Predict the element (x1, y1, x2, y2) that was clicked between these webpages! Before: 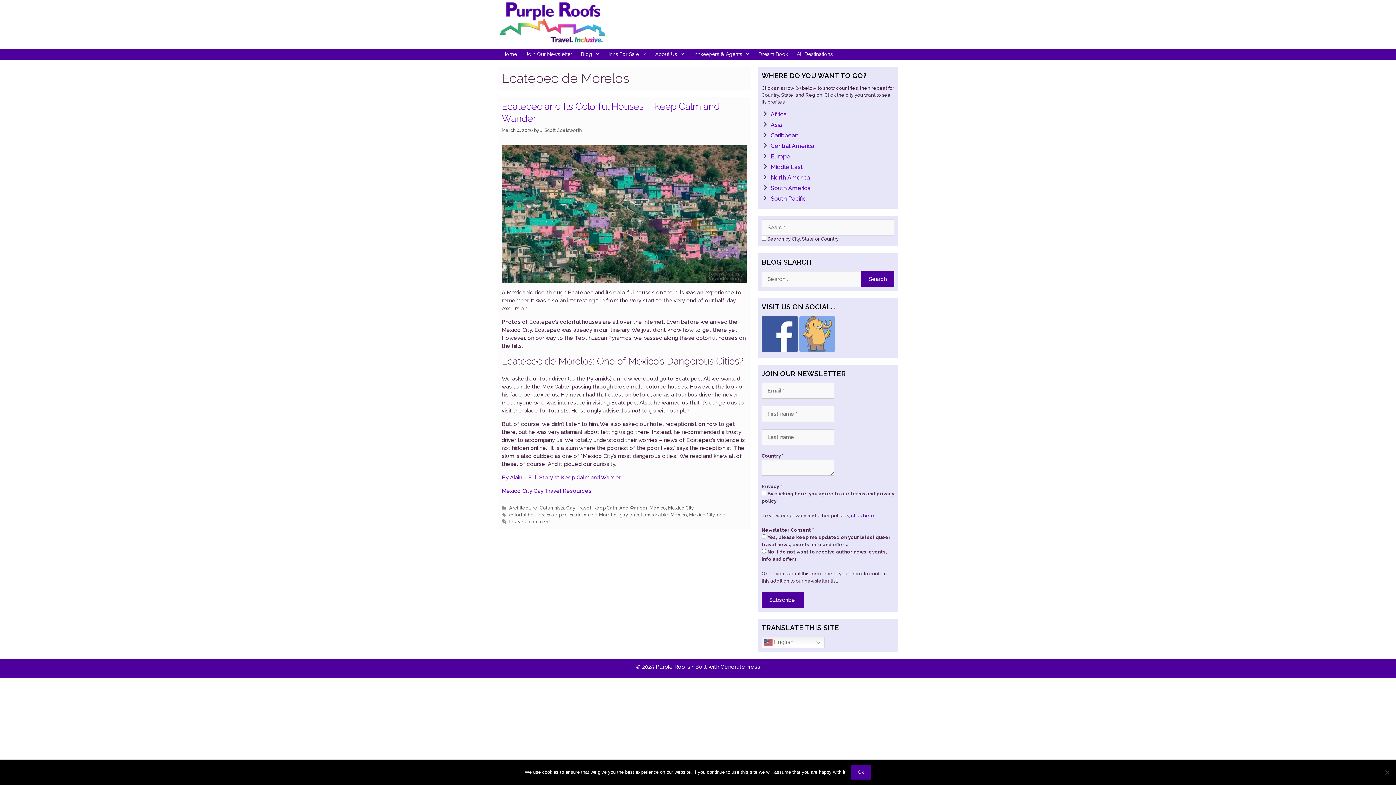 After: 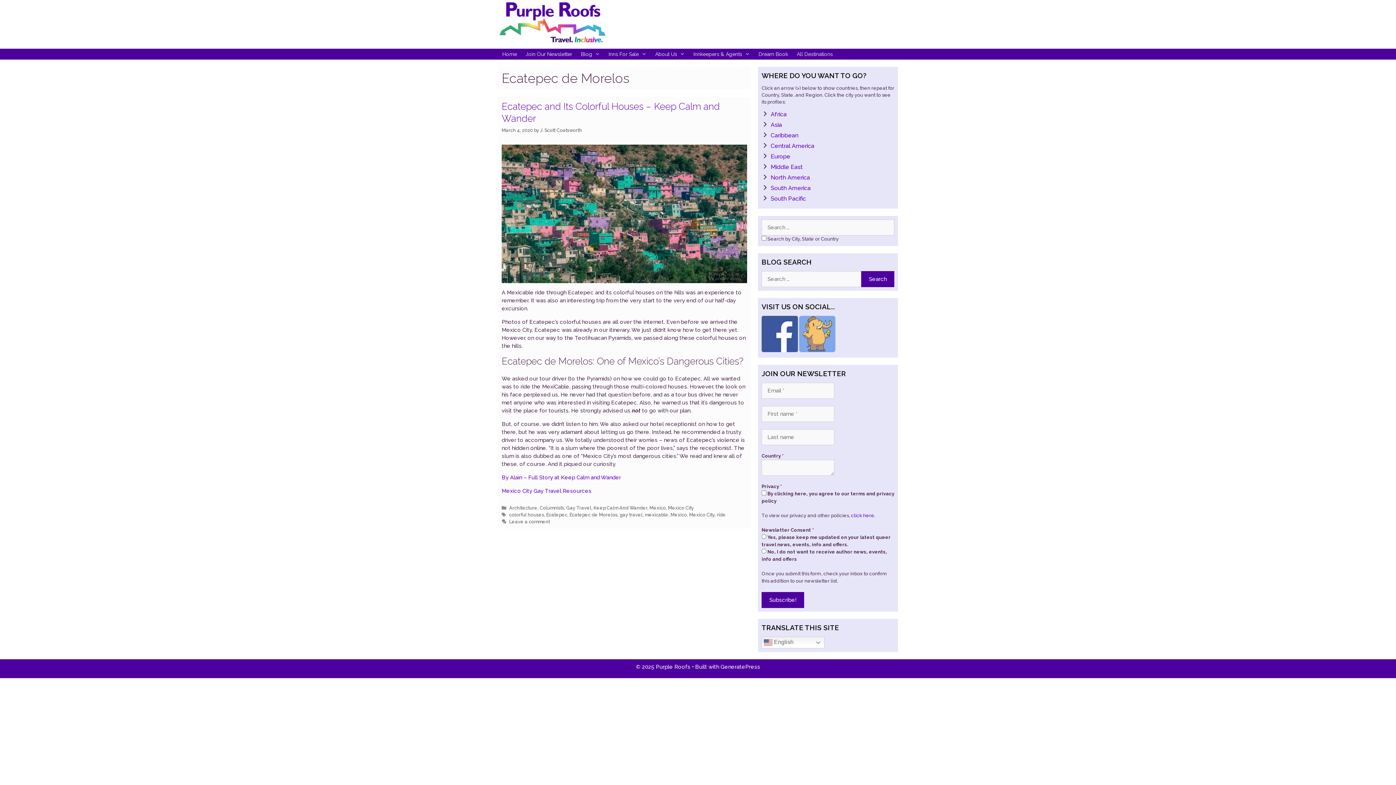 Action: bbox: (850, 765, 871, 780) label: Ok